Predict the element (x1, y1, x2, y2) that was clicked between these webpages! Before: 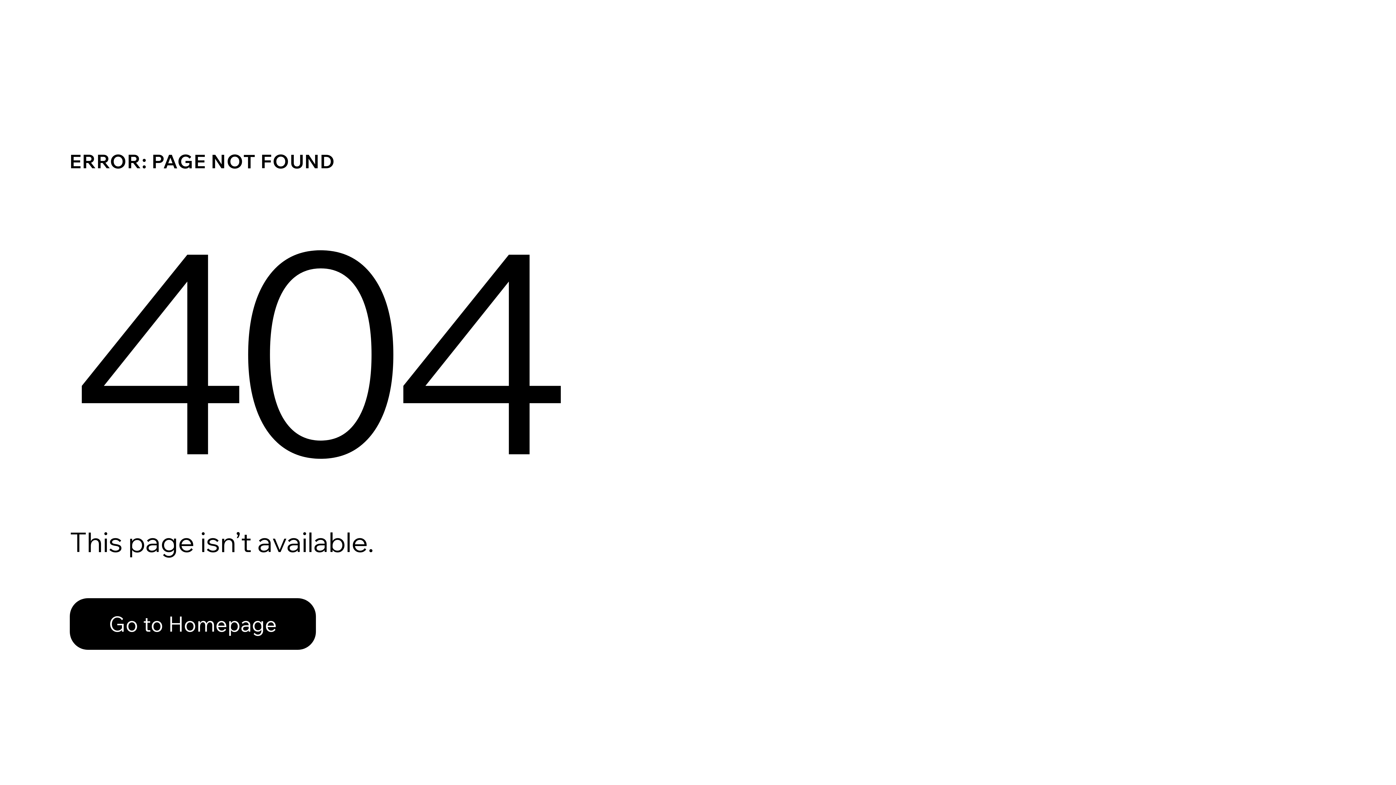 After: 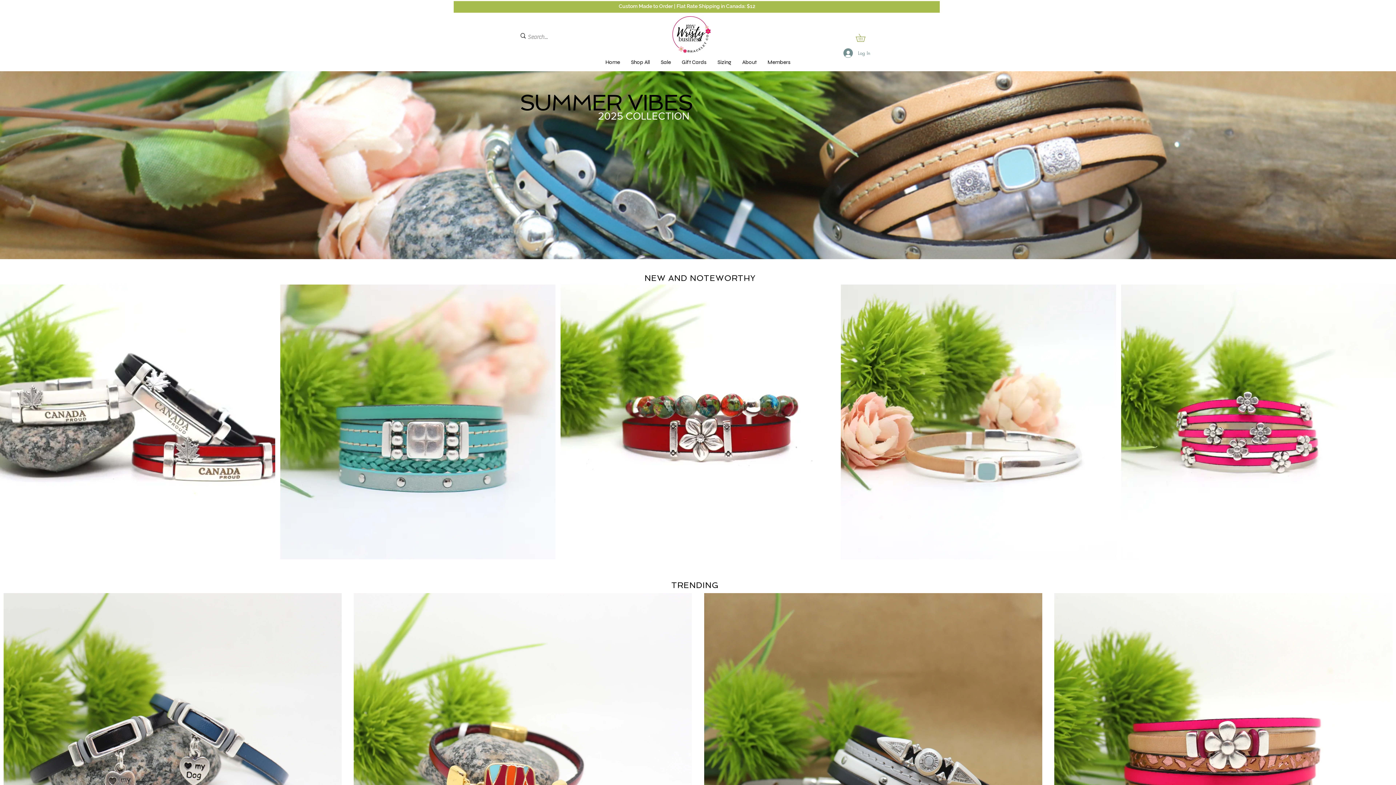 Action: label: Go to Homepage bbox: (69, 598, 316, 650)